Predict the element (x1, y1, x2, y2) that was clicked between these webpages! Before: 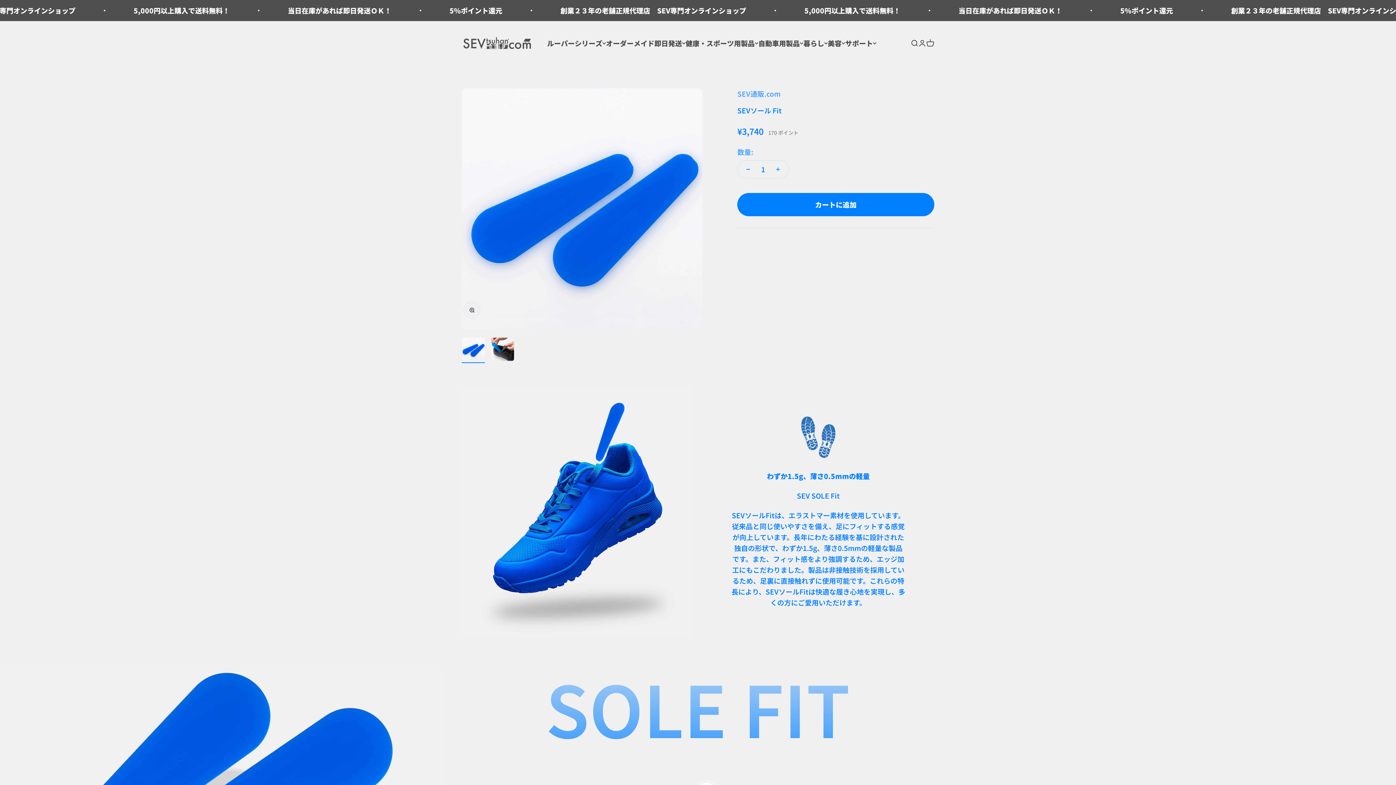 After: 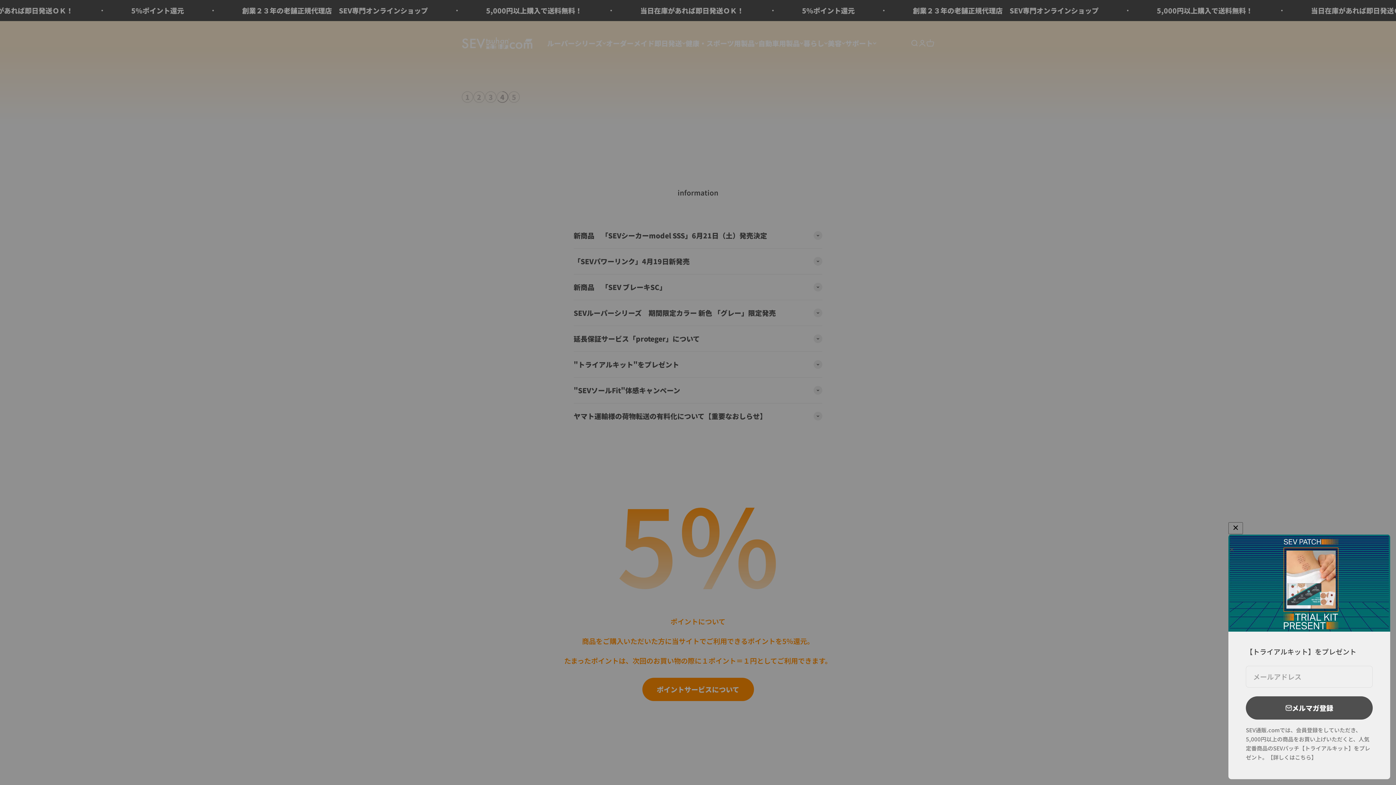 Action: bbox: (461, 33, 532, 52) label: SEV通販.com